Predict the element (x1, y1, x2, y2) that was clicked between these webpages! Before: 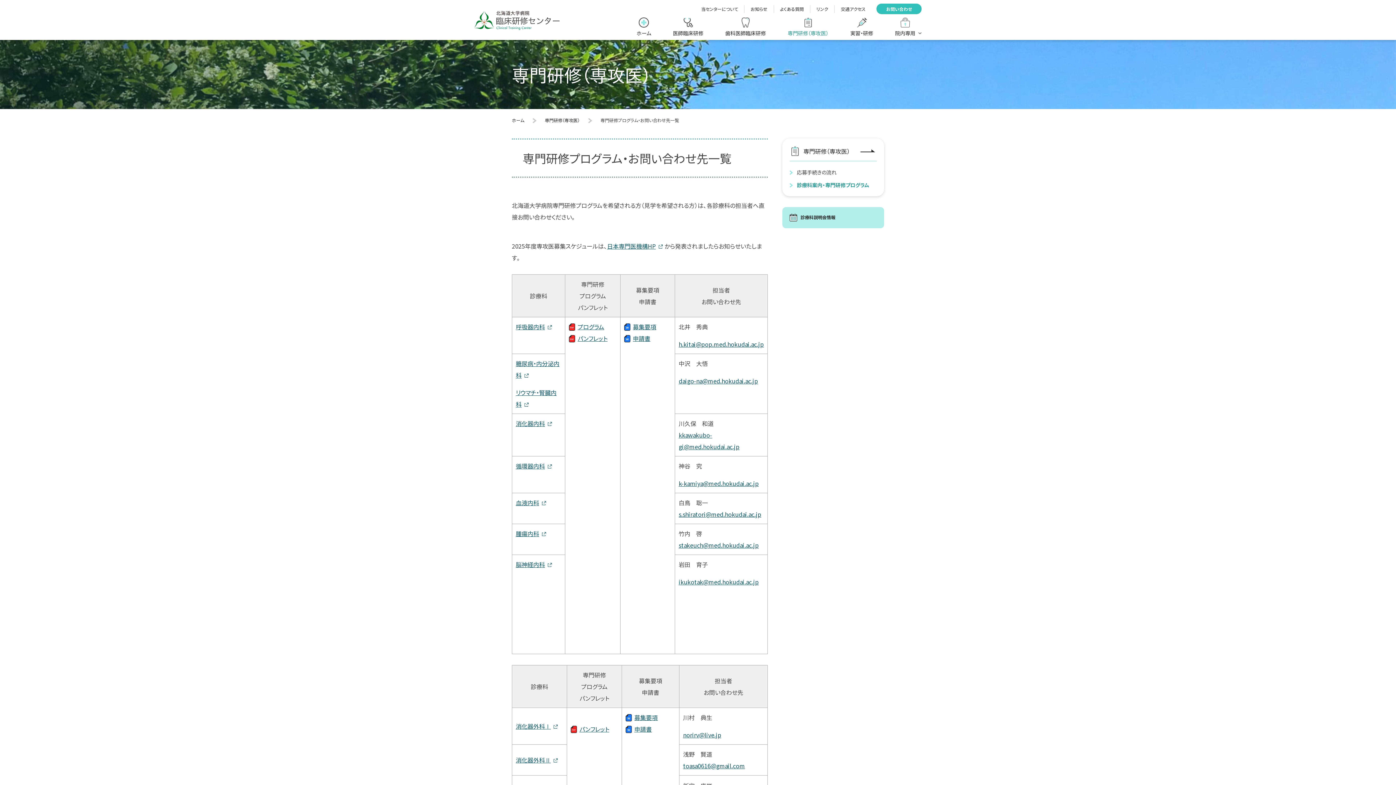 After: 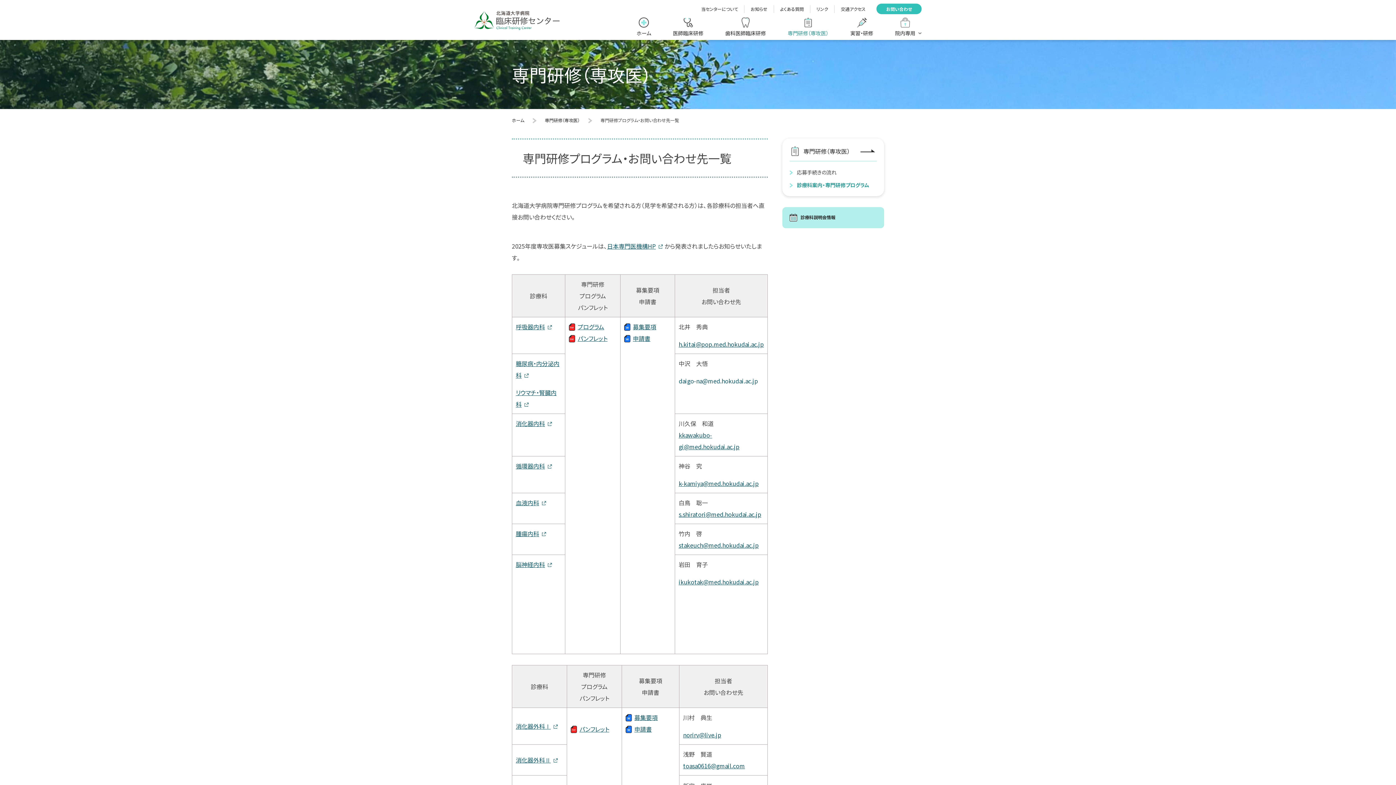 Action: bbox: (678, 376, 758, 385) label: daigo-na@med.hokudai.ac.jp